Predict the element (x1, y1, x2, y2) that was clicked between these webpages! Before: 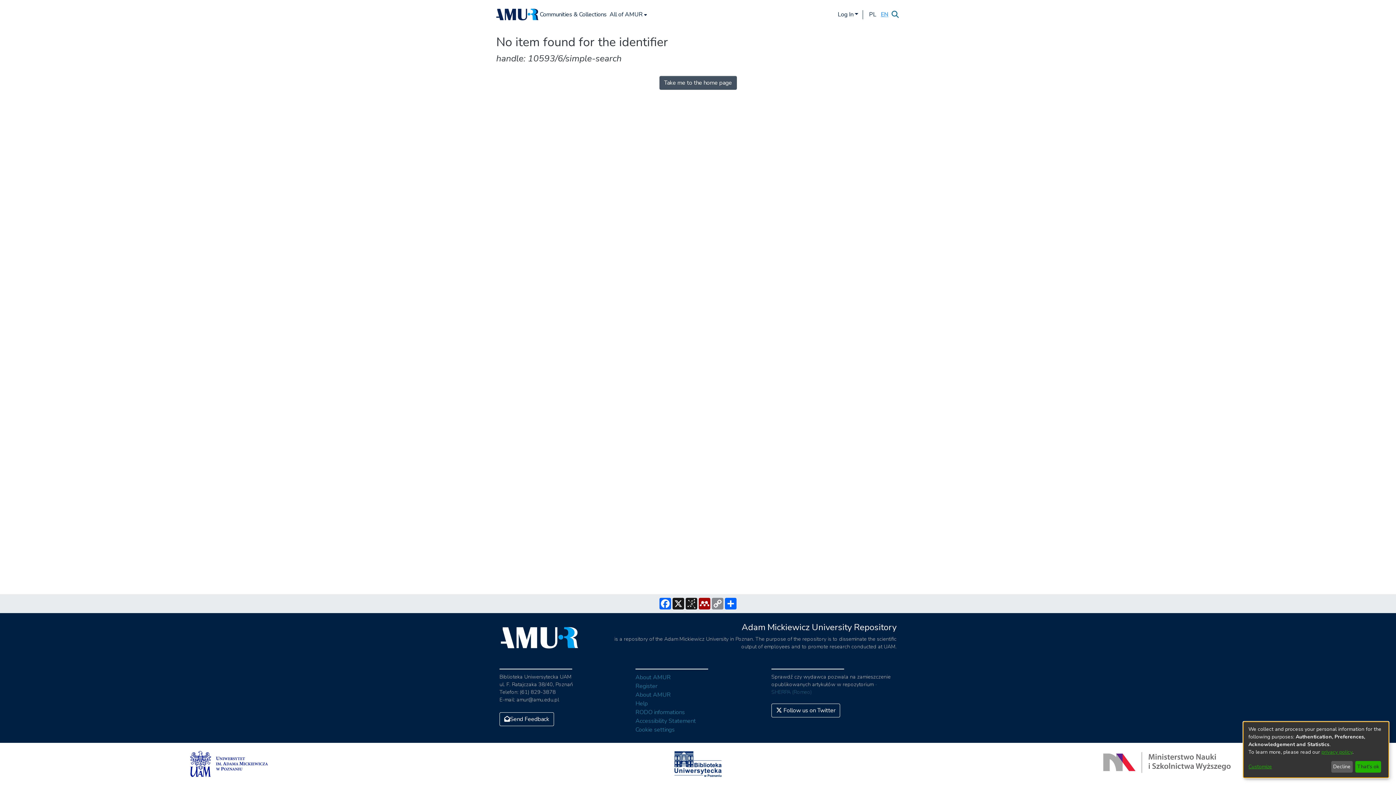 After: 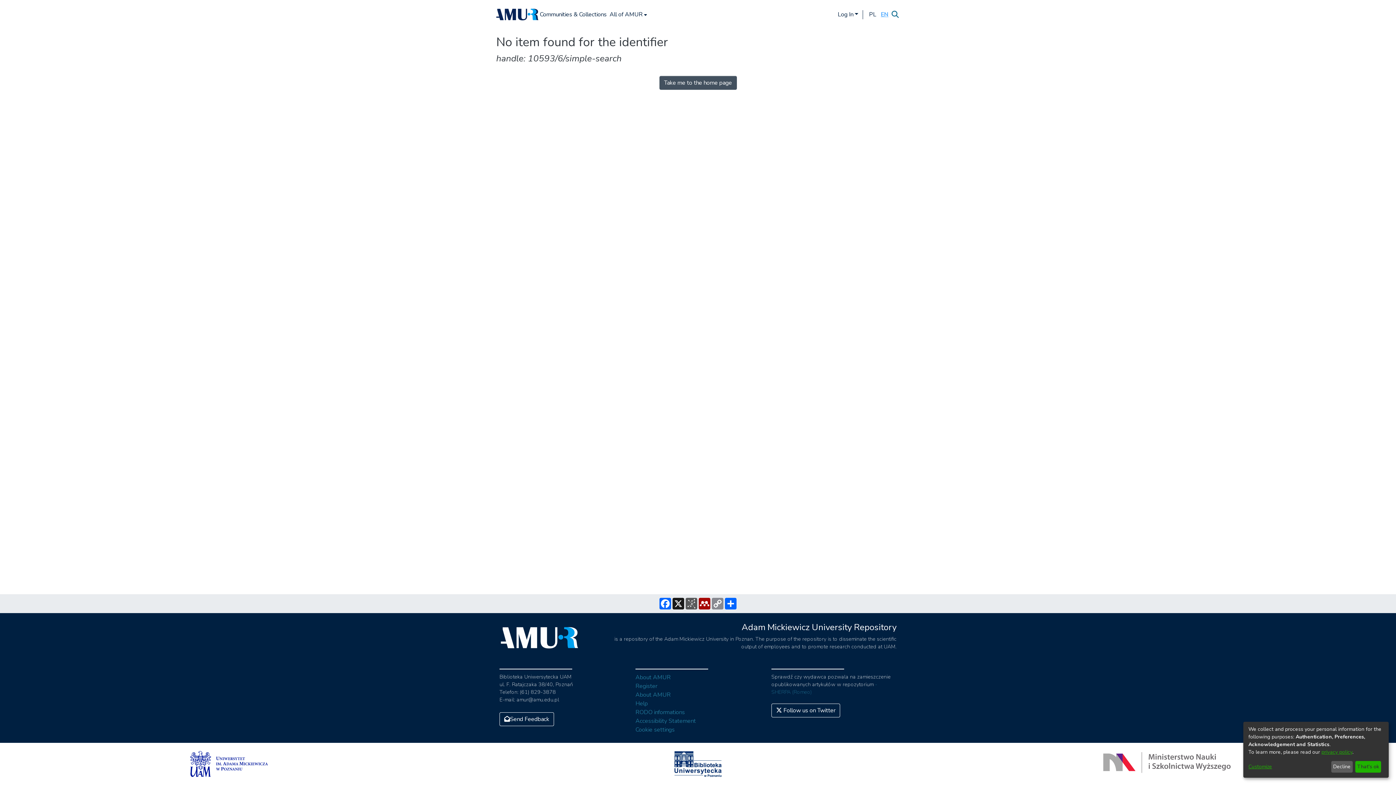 Action: bbox: (685, 598, 698, 609) label: BibSonomy